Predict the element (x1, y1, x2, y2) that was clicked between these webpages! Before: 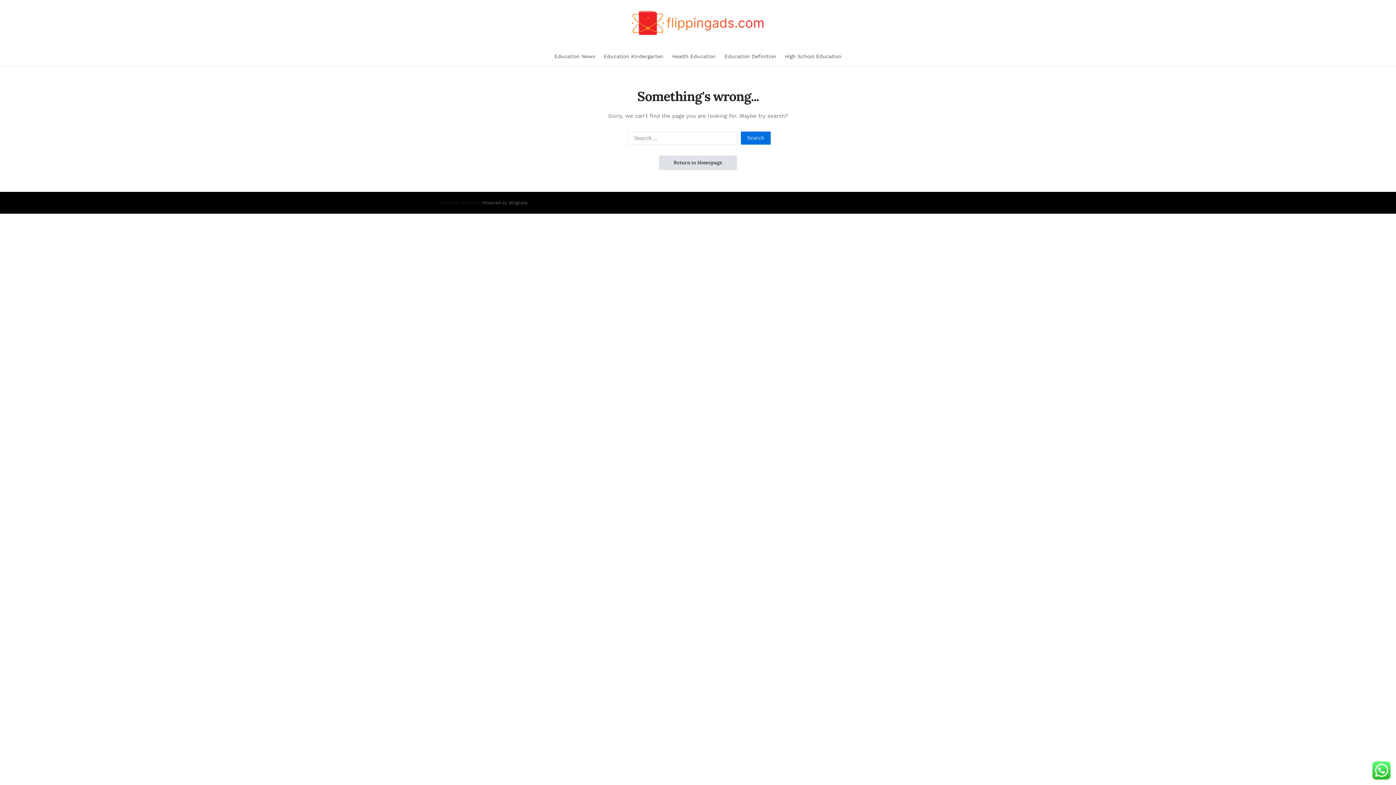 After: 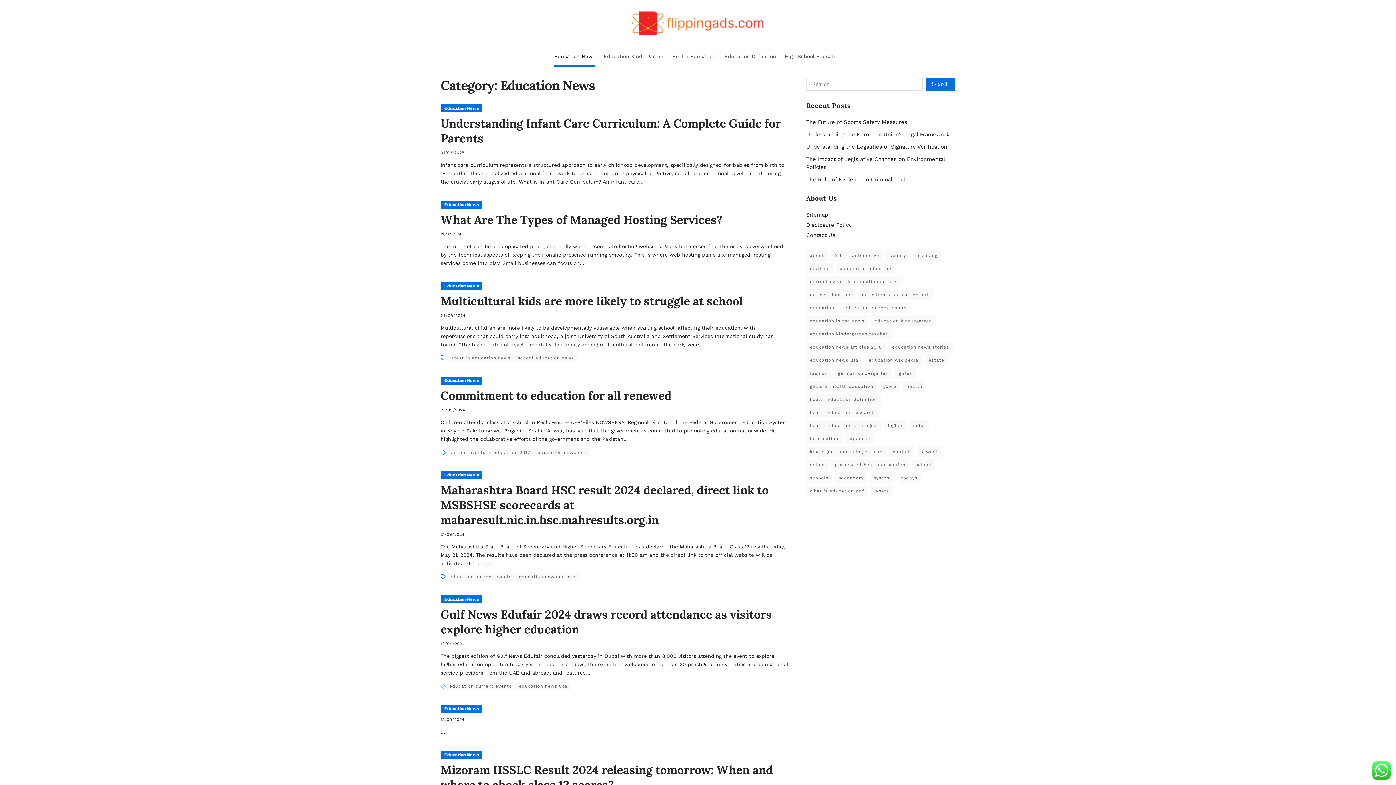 Action: label: Education News bbox: (554, 46, 595, 66)